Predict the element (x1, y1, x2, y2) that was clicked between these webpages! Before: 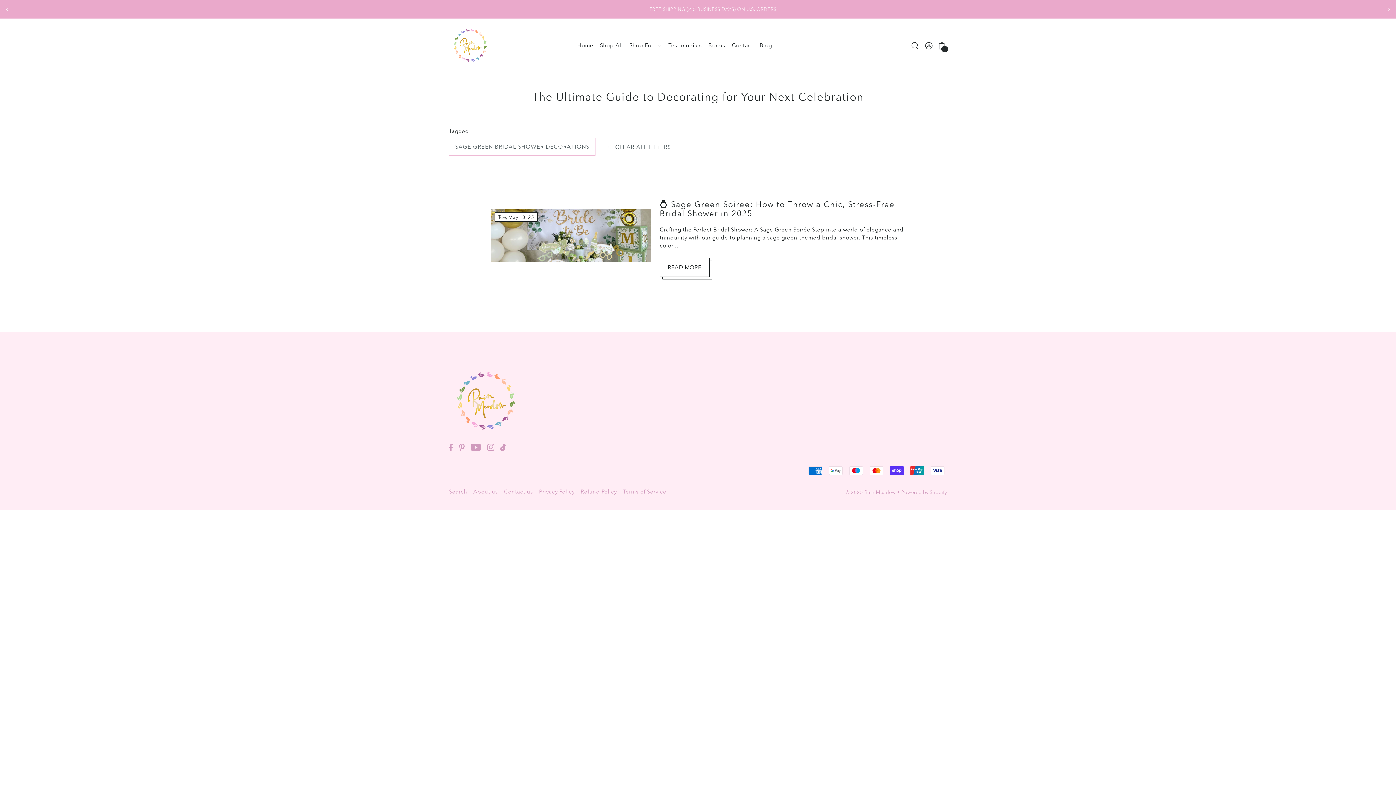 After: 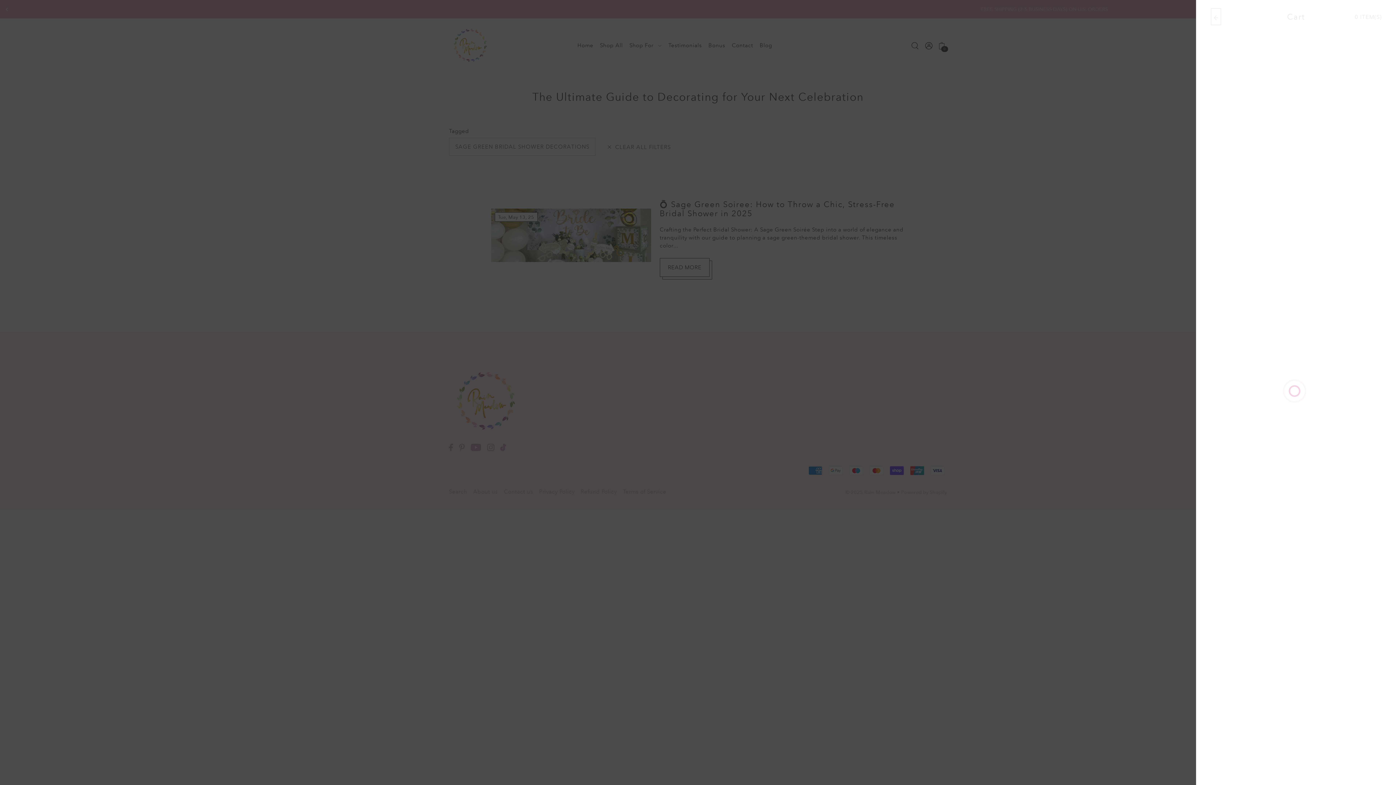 Action: label: Open cart bbox: (936, 35, 947, 55)